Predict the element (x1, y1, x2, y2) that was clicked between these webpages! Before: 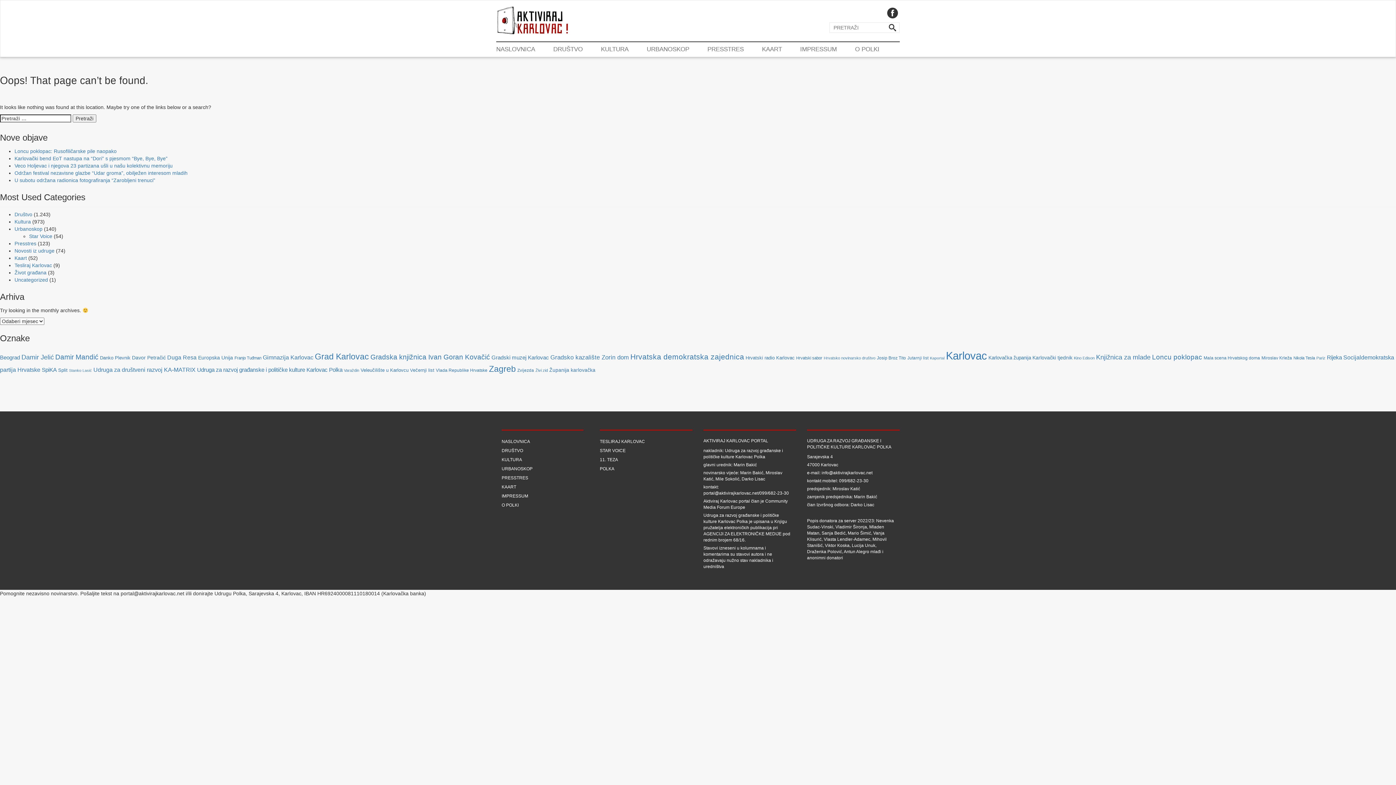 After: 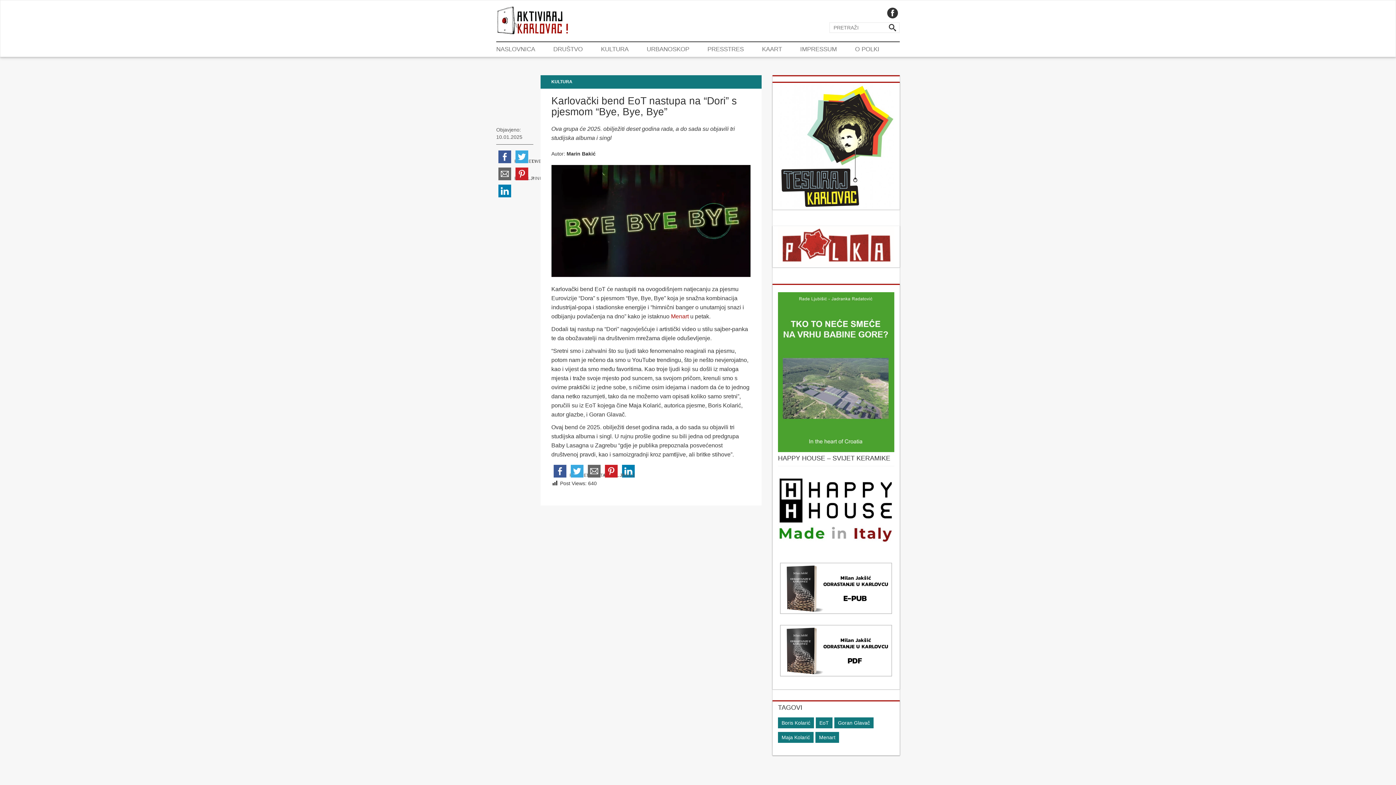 Action: bbox: (14, 155, 167, 161) label: Karlovački bend EoT nastupa na “Dori” s pjesmom “Bye, Bye, Bye”